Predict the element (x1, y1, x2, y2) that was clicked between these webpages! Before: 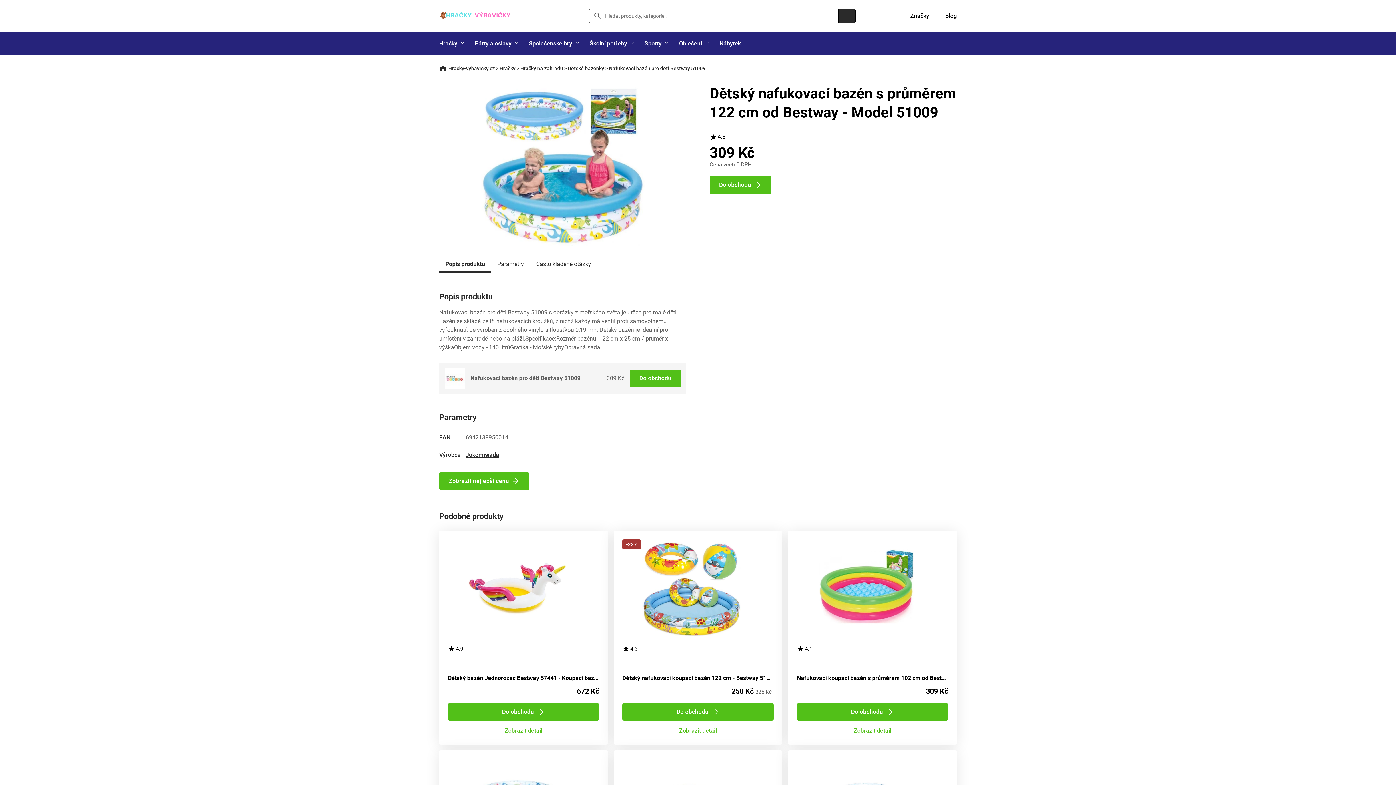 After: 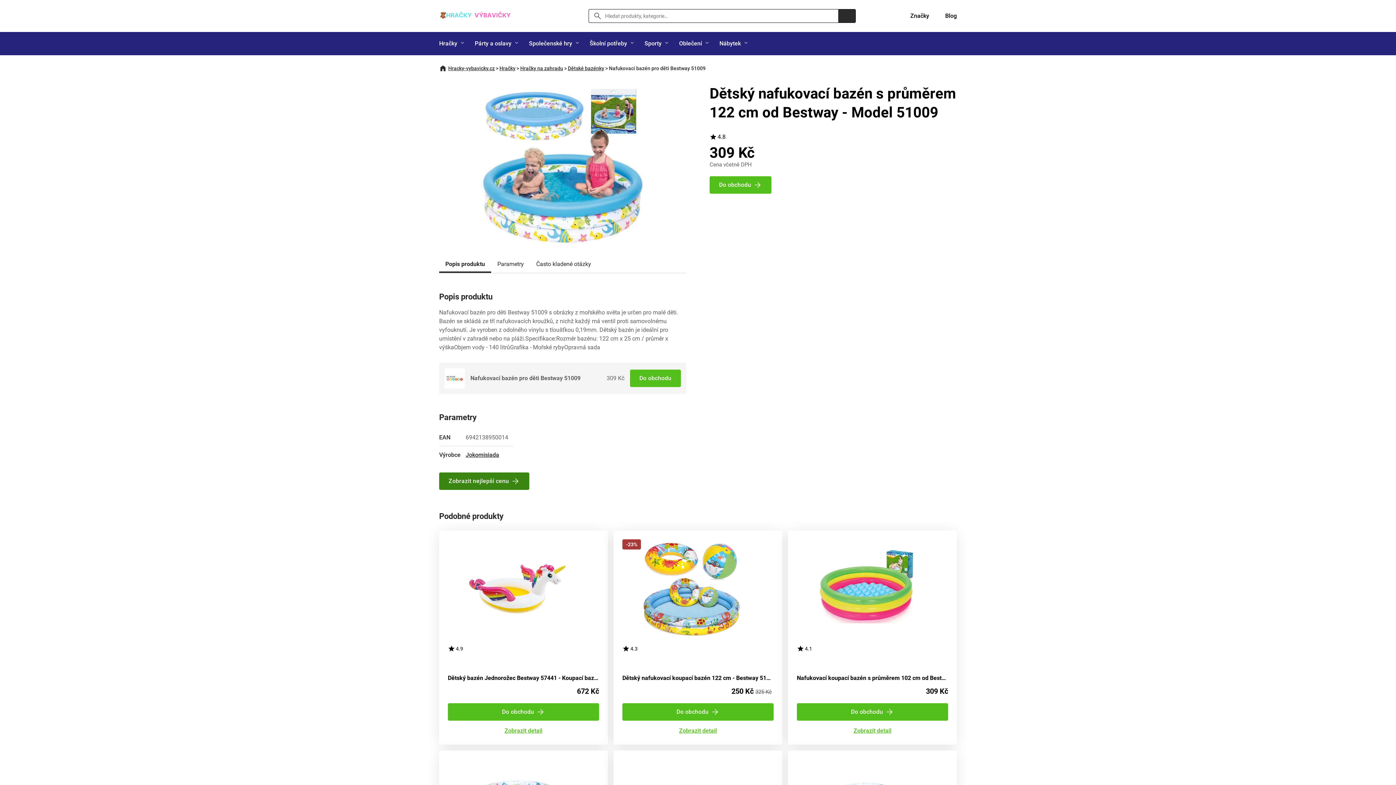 Action: bbox: (439, 472, 529, 490) label: Zobrazit nejlepší cenu